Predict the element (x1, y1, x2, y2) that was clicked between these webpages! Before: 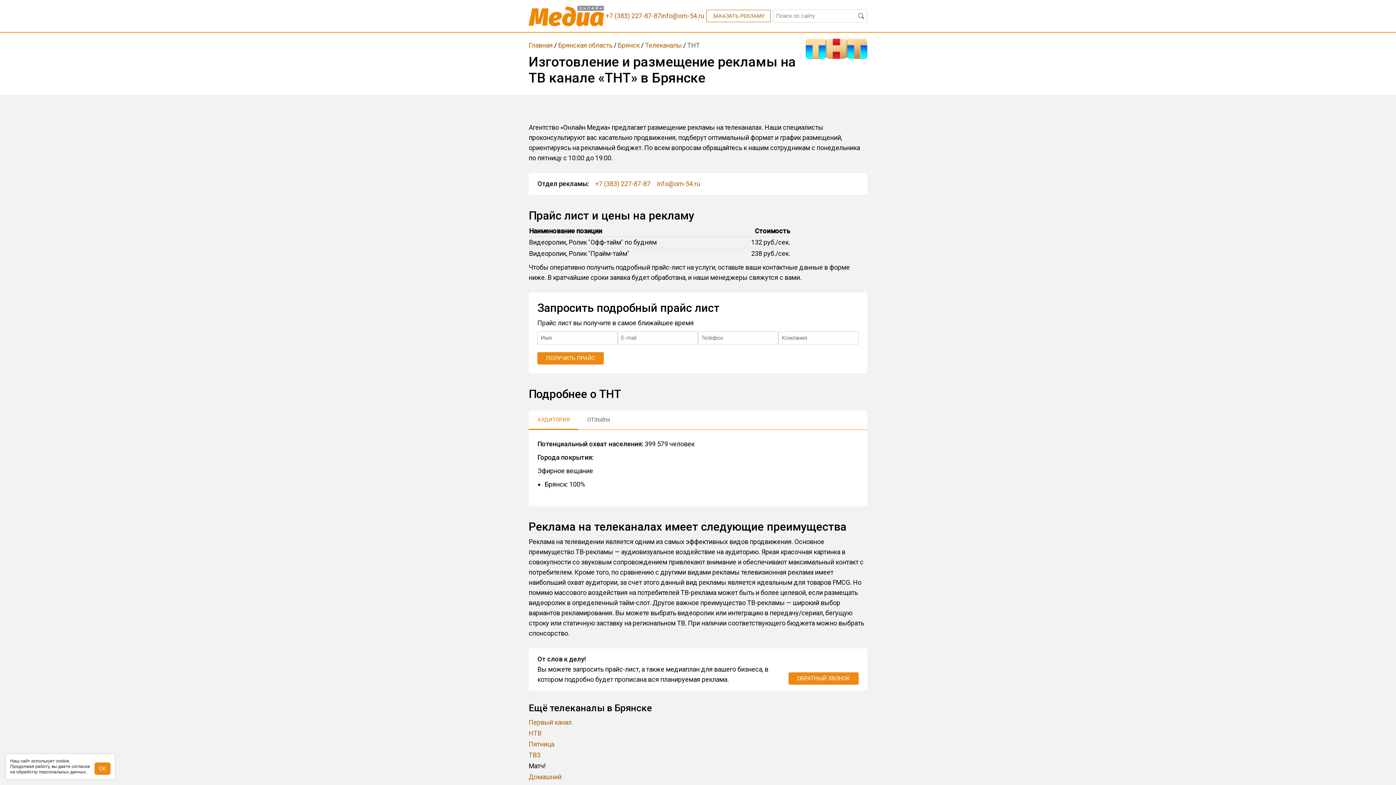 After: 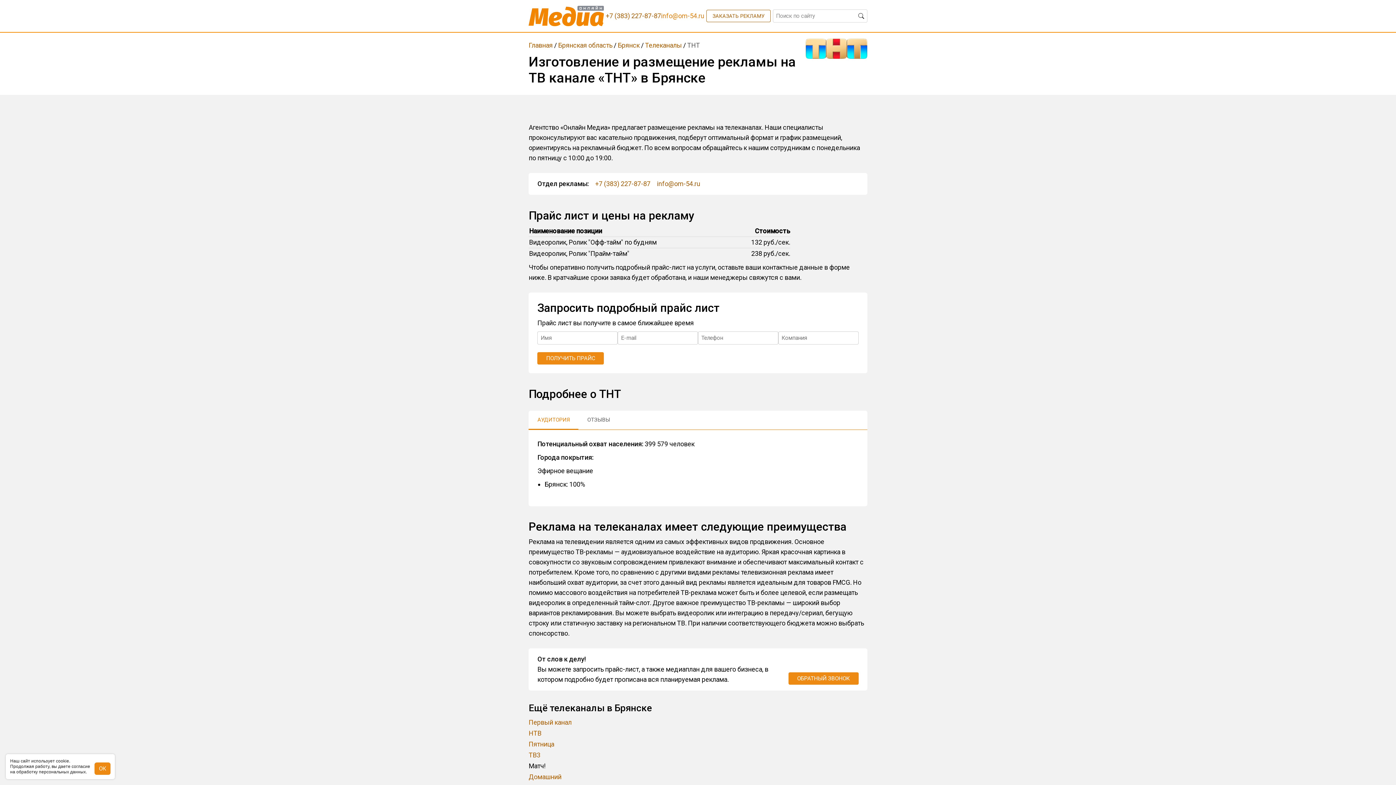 Action: bbox: (661, 10, 704, 21) label: info@om-54.ru